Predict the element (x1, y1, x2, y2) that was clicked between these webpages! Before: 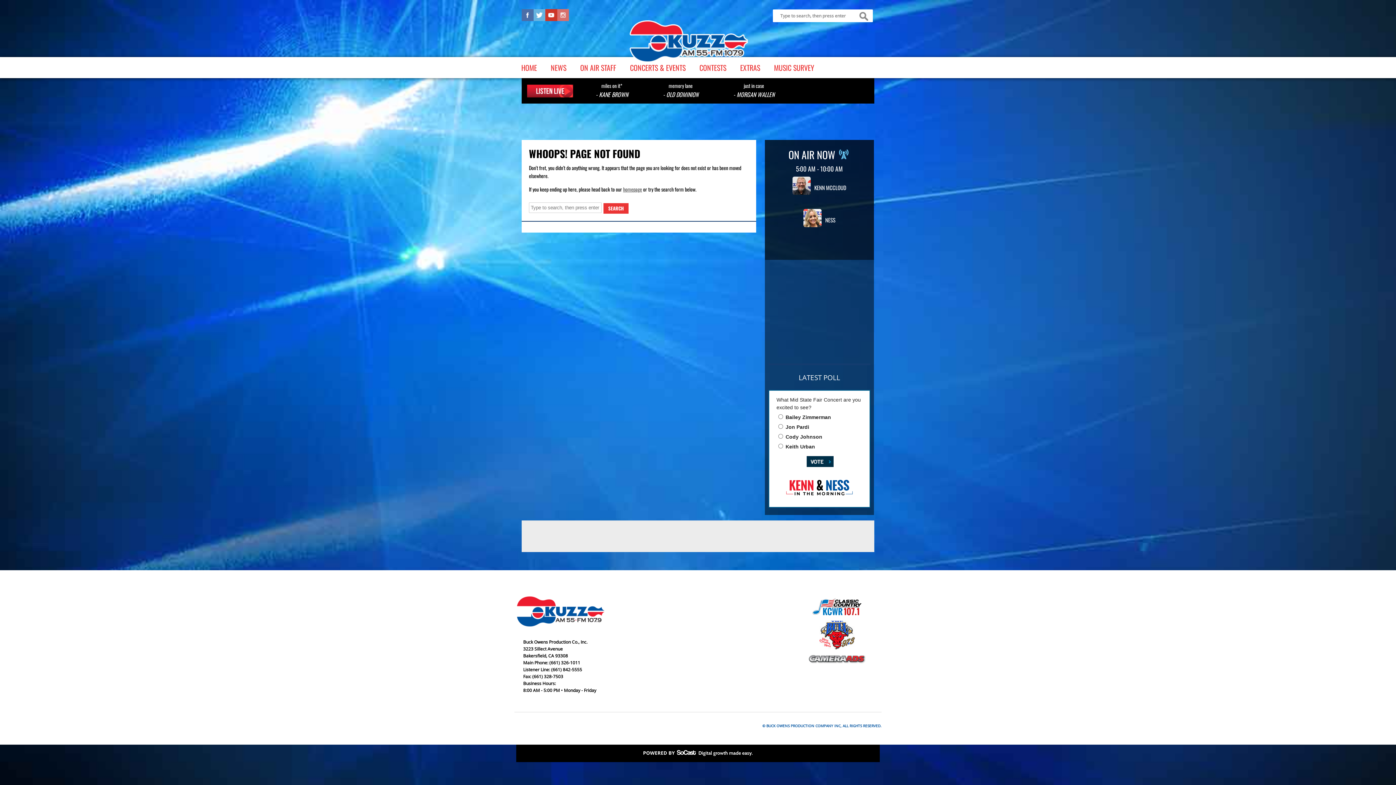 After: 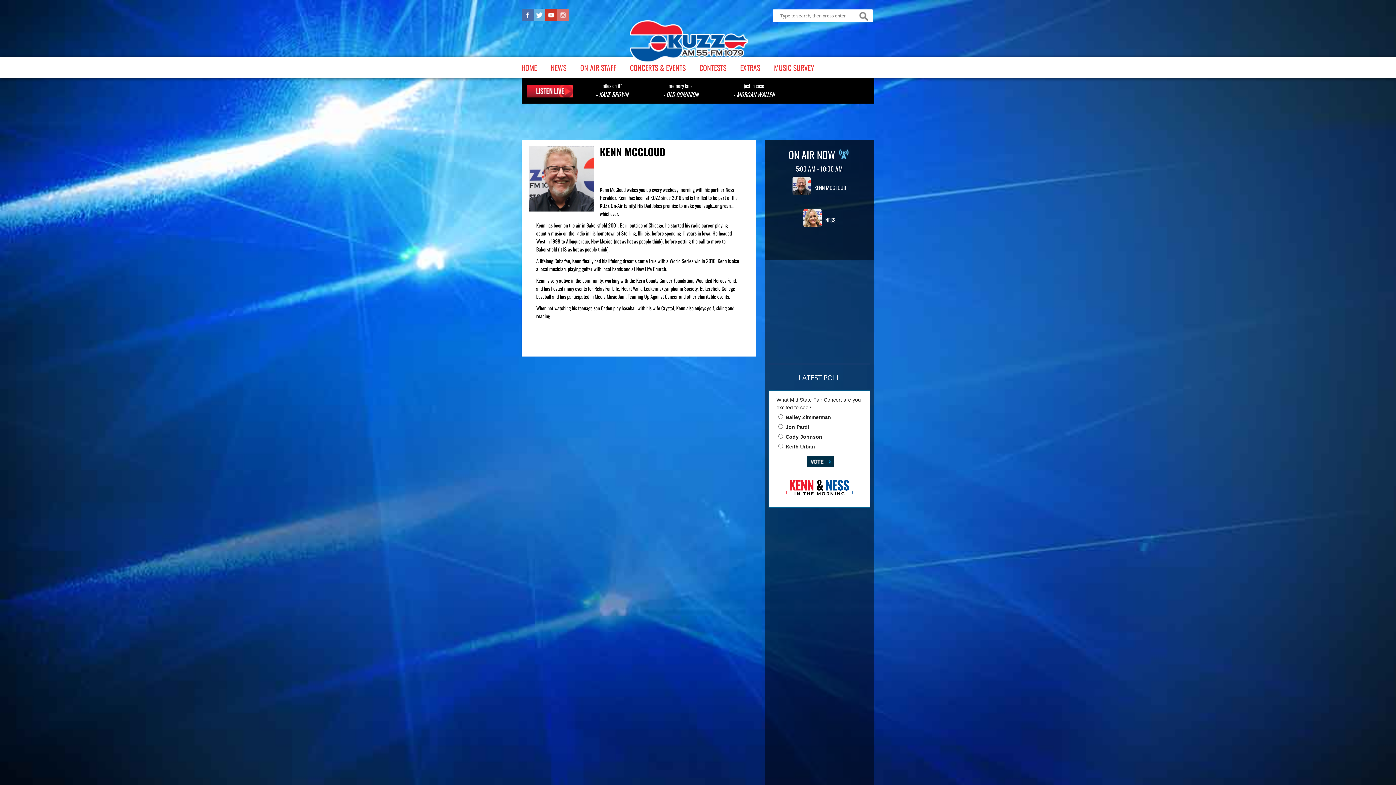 Action: bbox: (814, 183, 846, 191) label: KENN MCCLOUD